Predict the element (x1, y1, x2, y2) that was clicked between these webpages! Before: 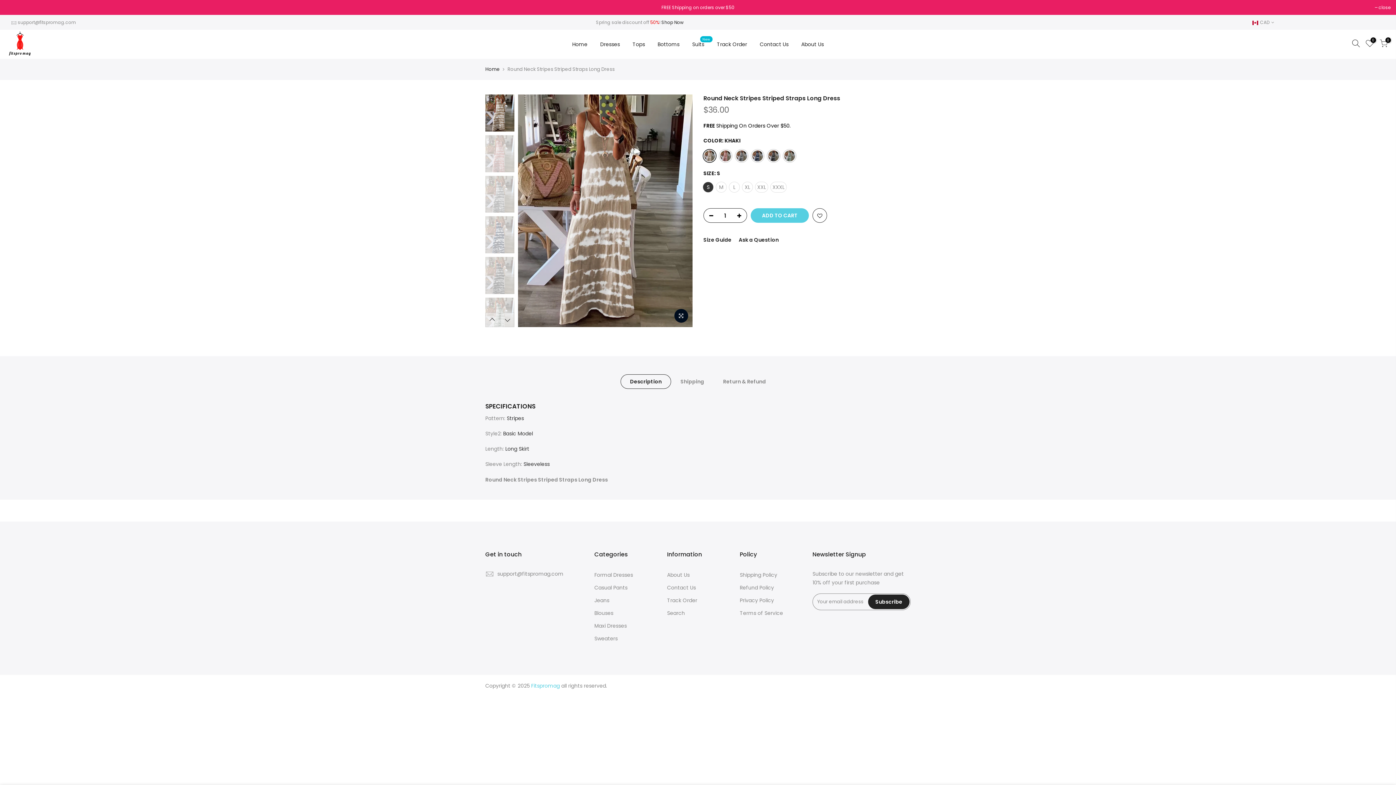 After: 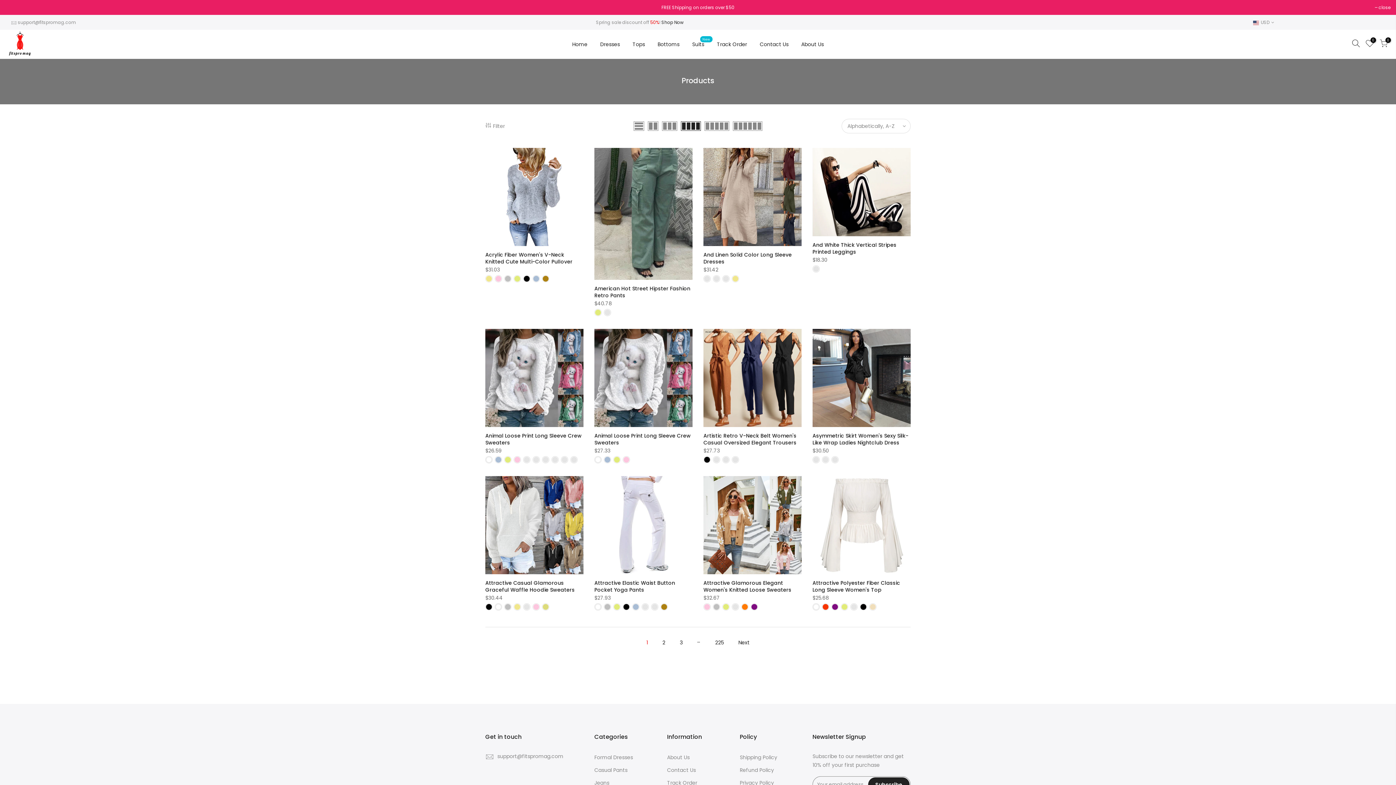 Action: bbox: (661, 19, 683, 25) label: Shop Now